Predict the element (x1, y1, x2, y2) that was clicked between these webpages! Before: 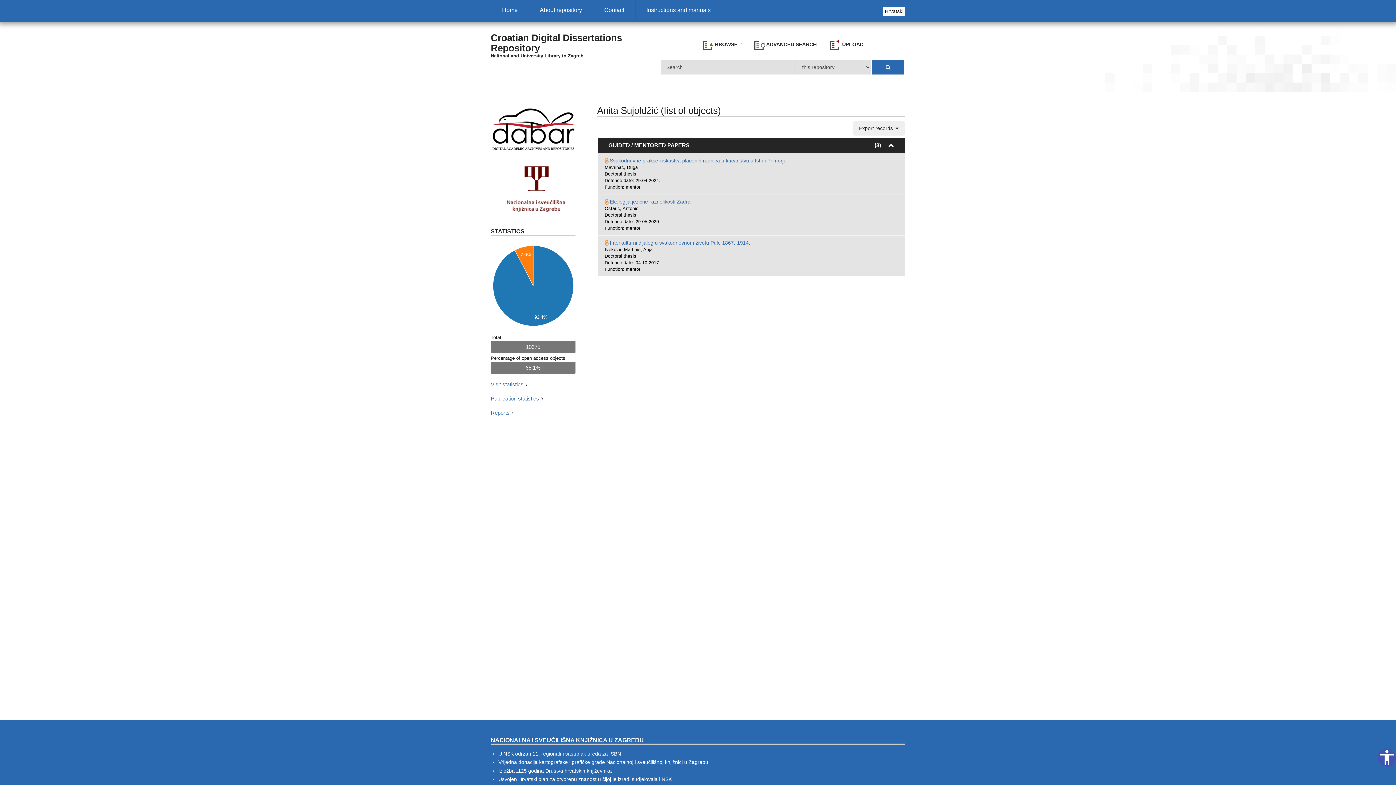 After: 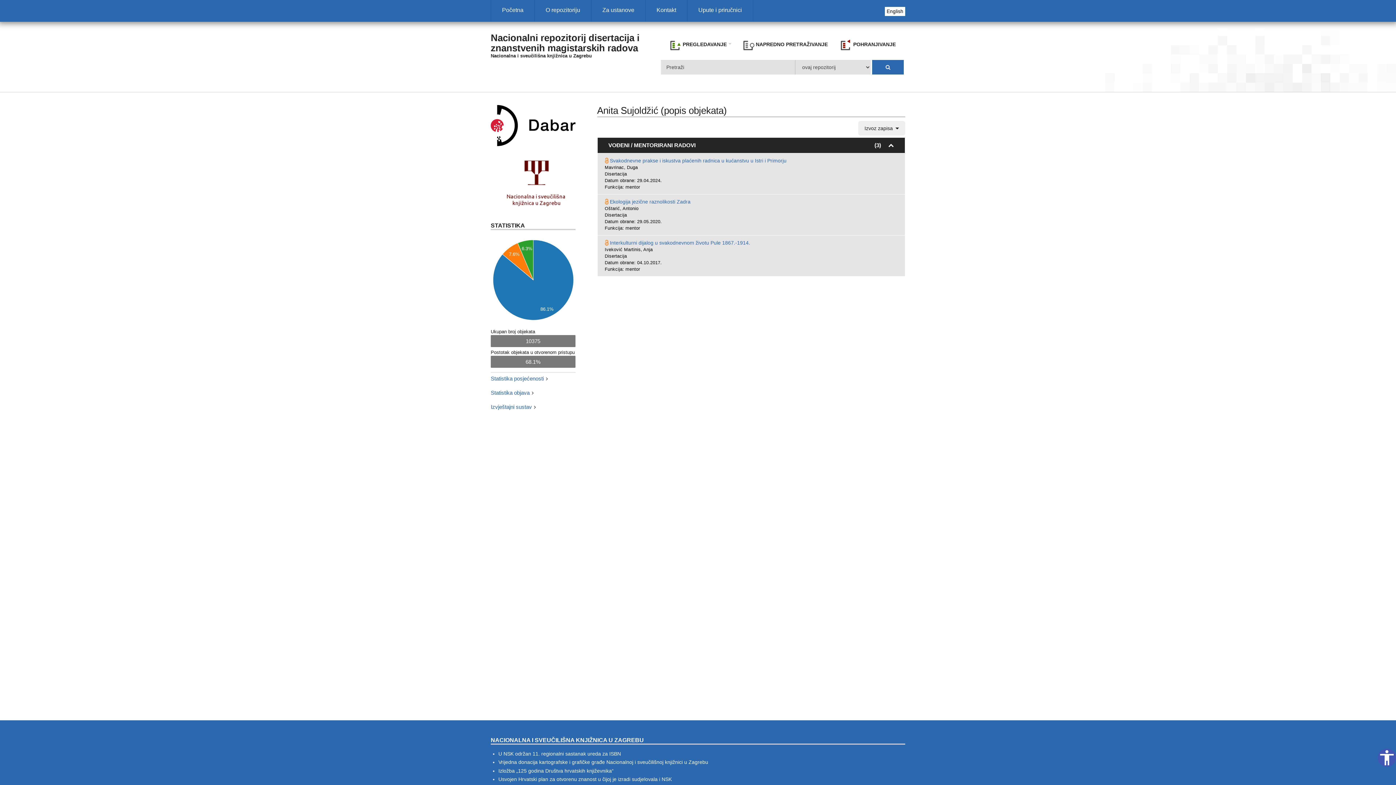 Action: label: Hrvatski bbox: (883, 6, 905, 16)